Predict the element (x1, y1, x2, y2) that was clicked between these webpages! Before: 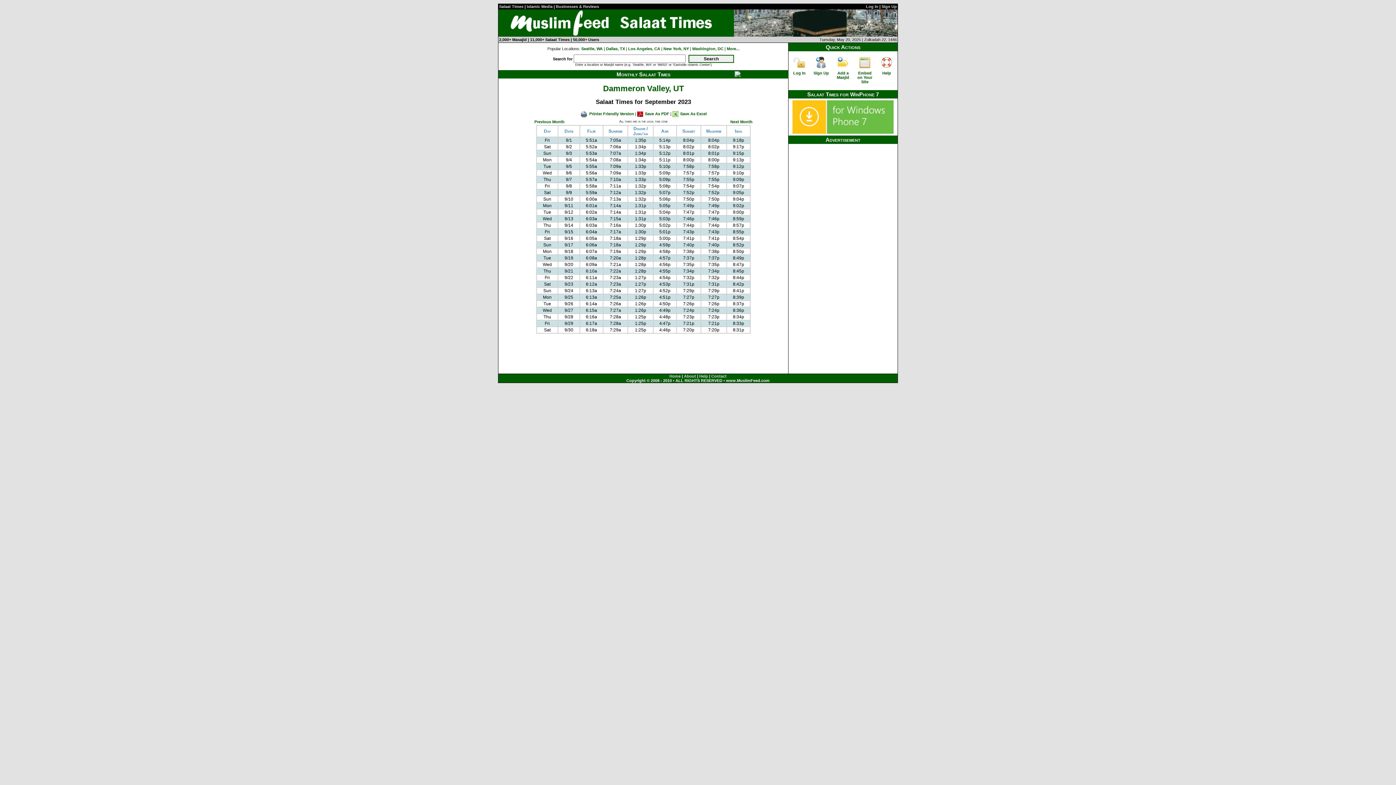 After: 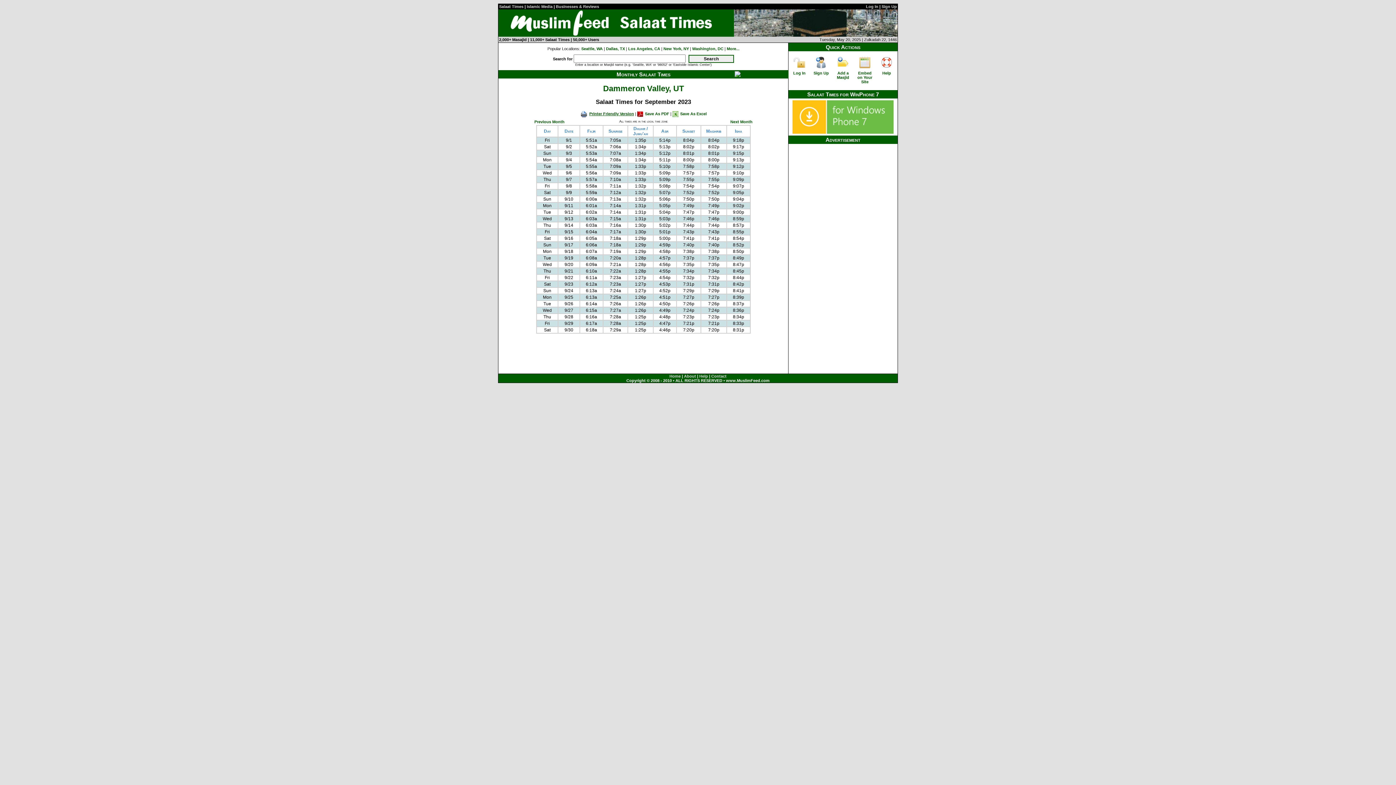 Action: label: Printer Friendly Version bbox: (580, 111, 634, 116)